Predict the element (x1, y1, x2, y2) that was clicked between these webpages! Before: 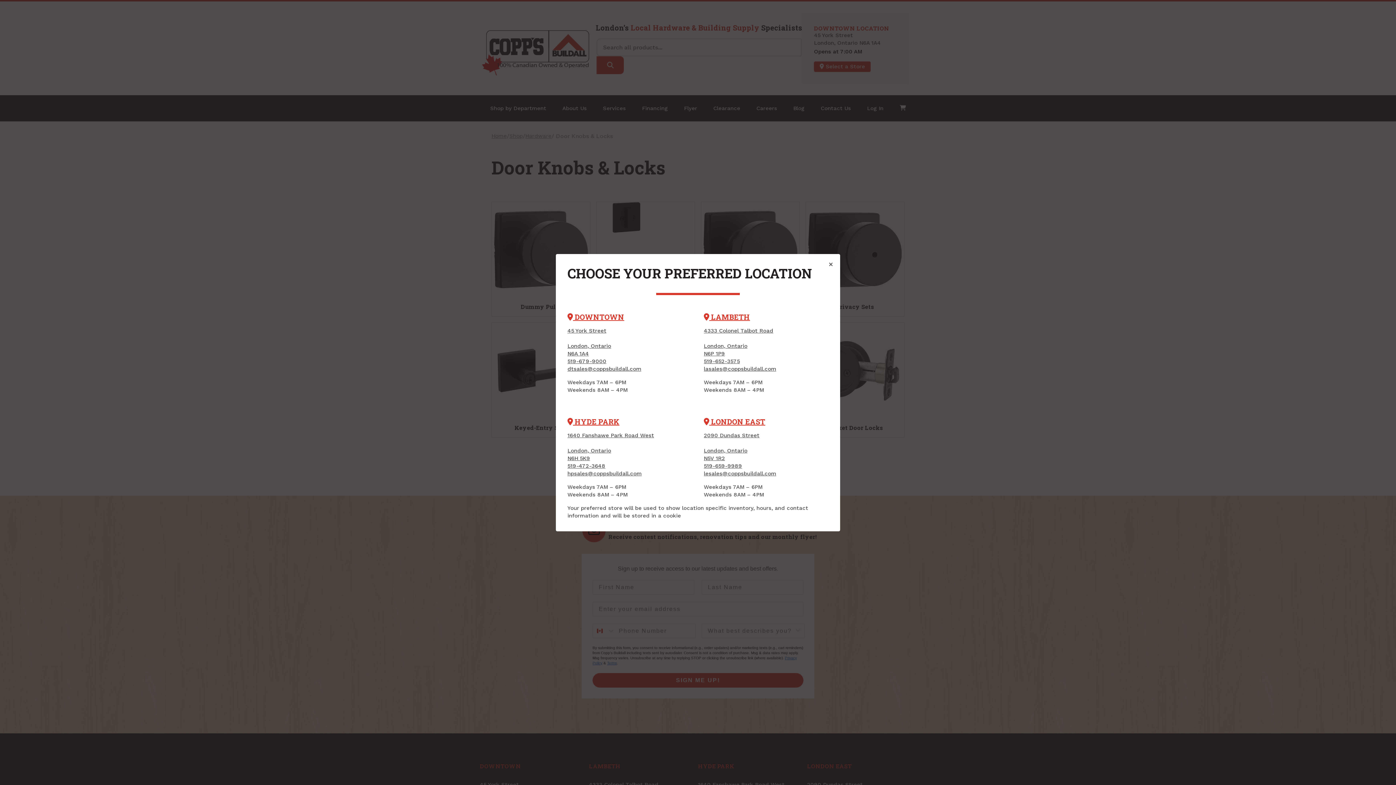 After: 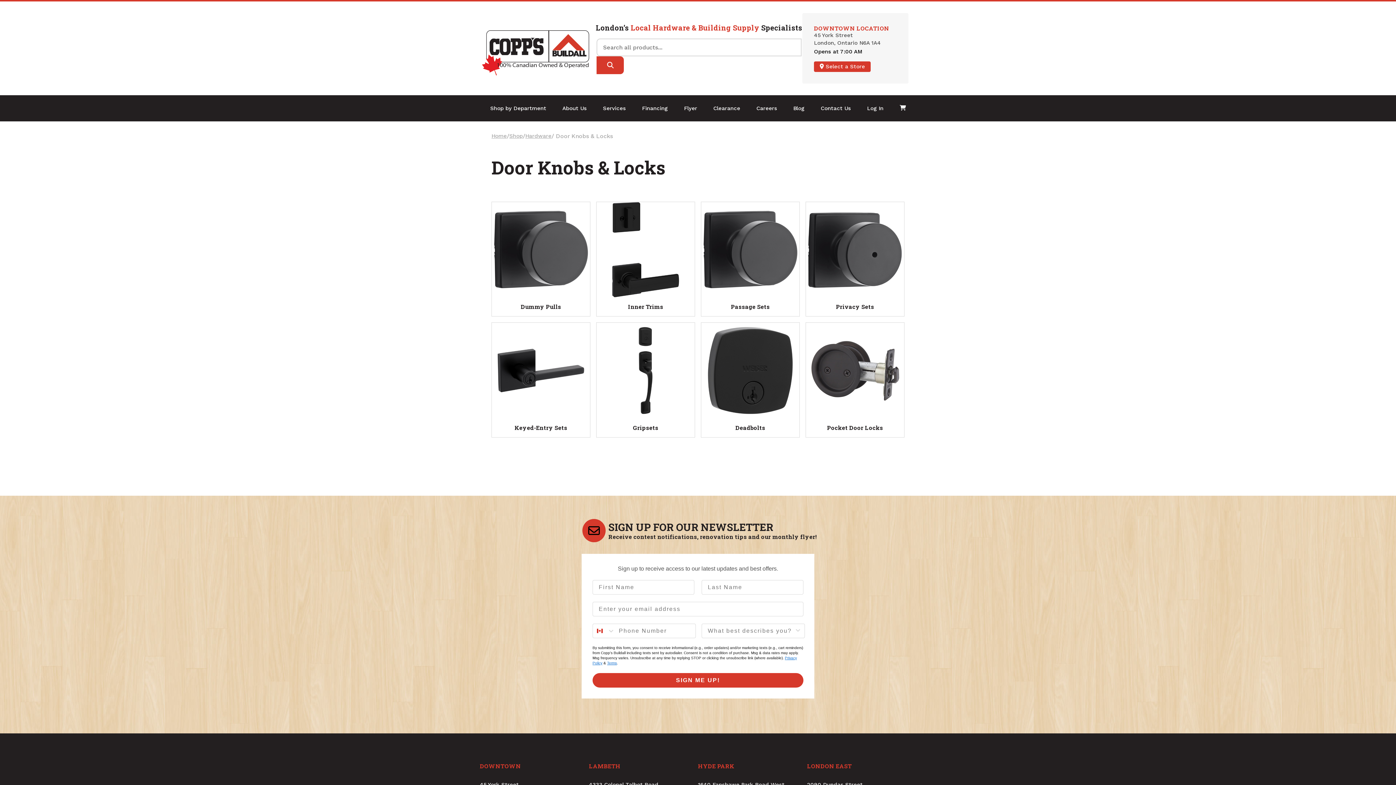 Action: label:  DOWNTOWN bbox: (567, 312, 692, 321)